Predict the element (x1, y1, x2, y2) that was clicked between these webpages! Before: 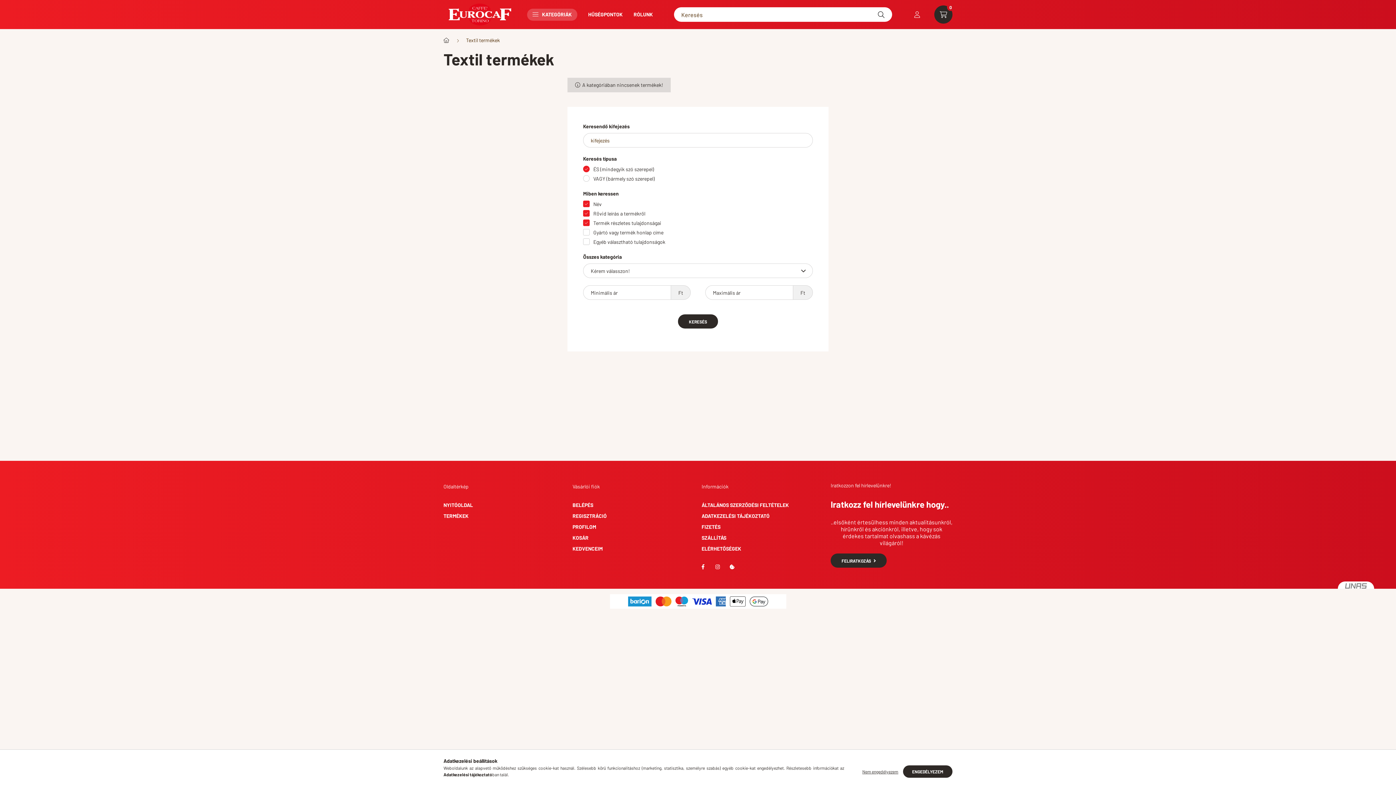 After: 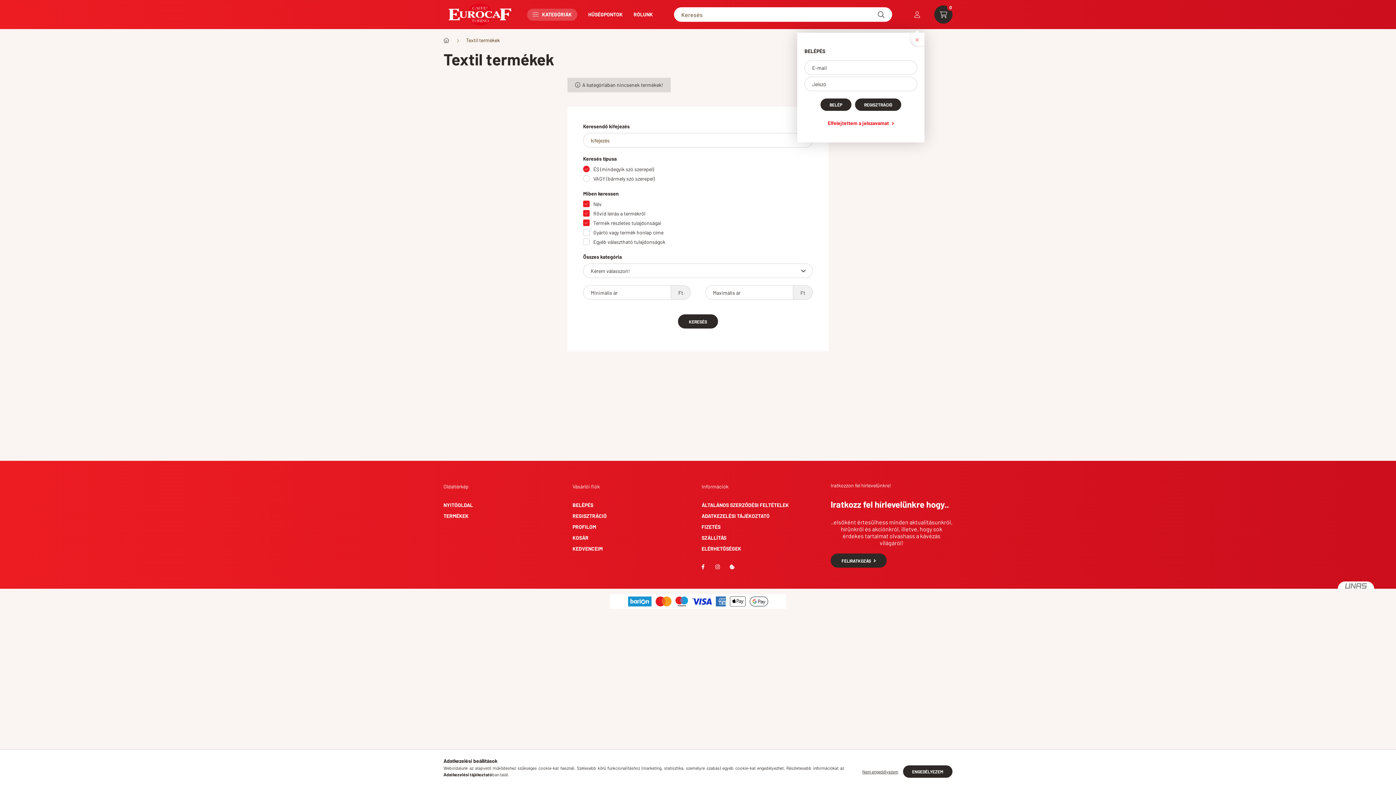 Action: label: profile button bbox: (908, 5, 926, 23)